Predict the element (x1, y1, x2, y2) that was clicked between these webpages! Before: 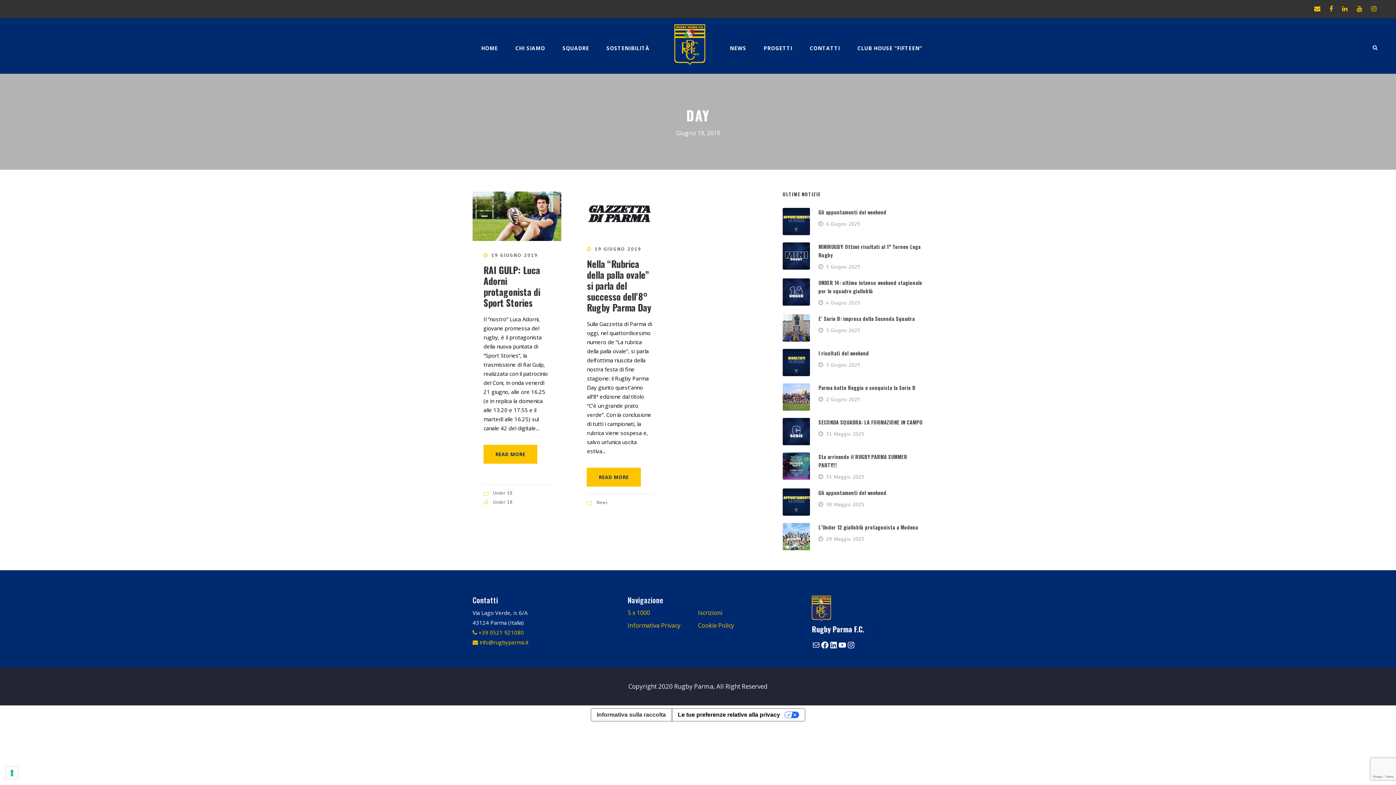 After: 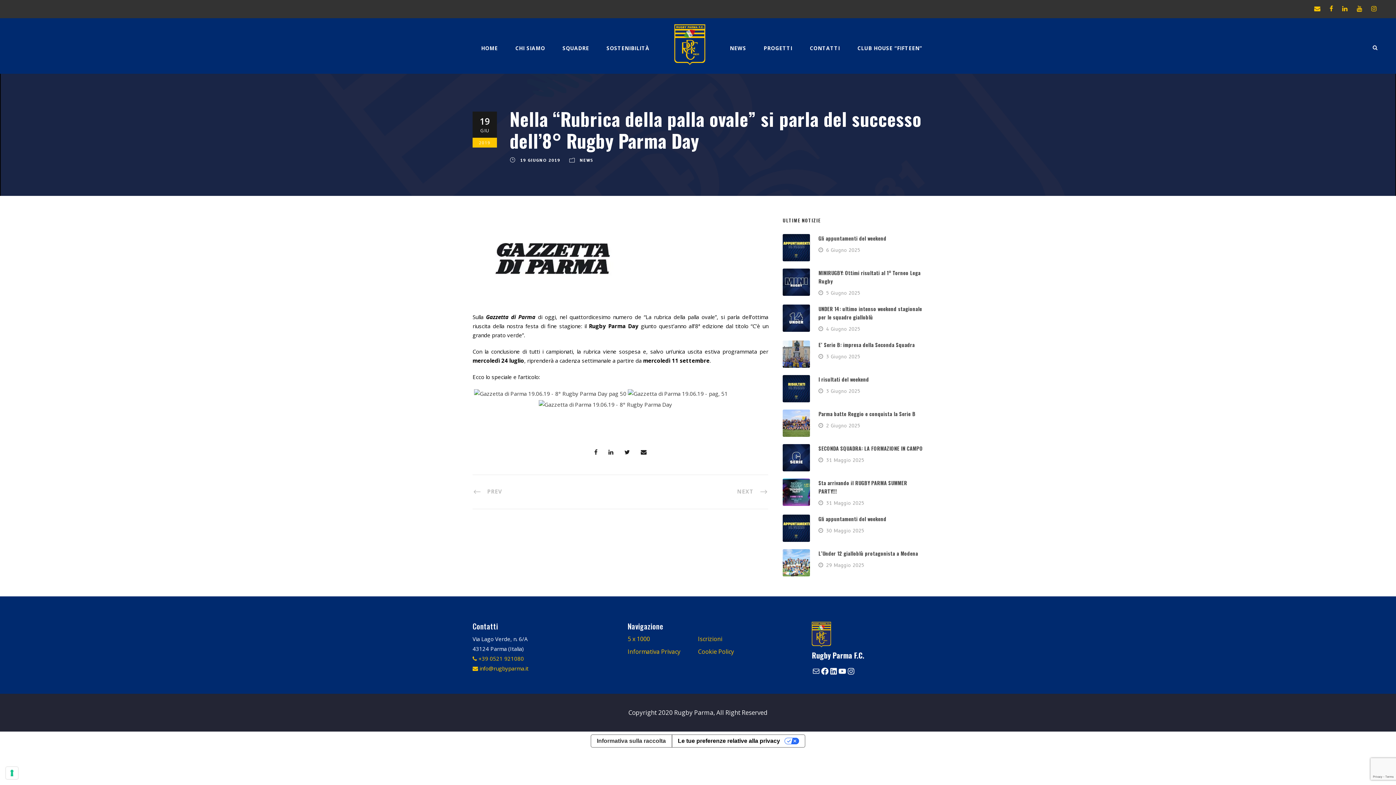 Action: bbox: (587, 467, 640, 486) label: READ MORE